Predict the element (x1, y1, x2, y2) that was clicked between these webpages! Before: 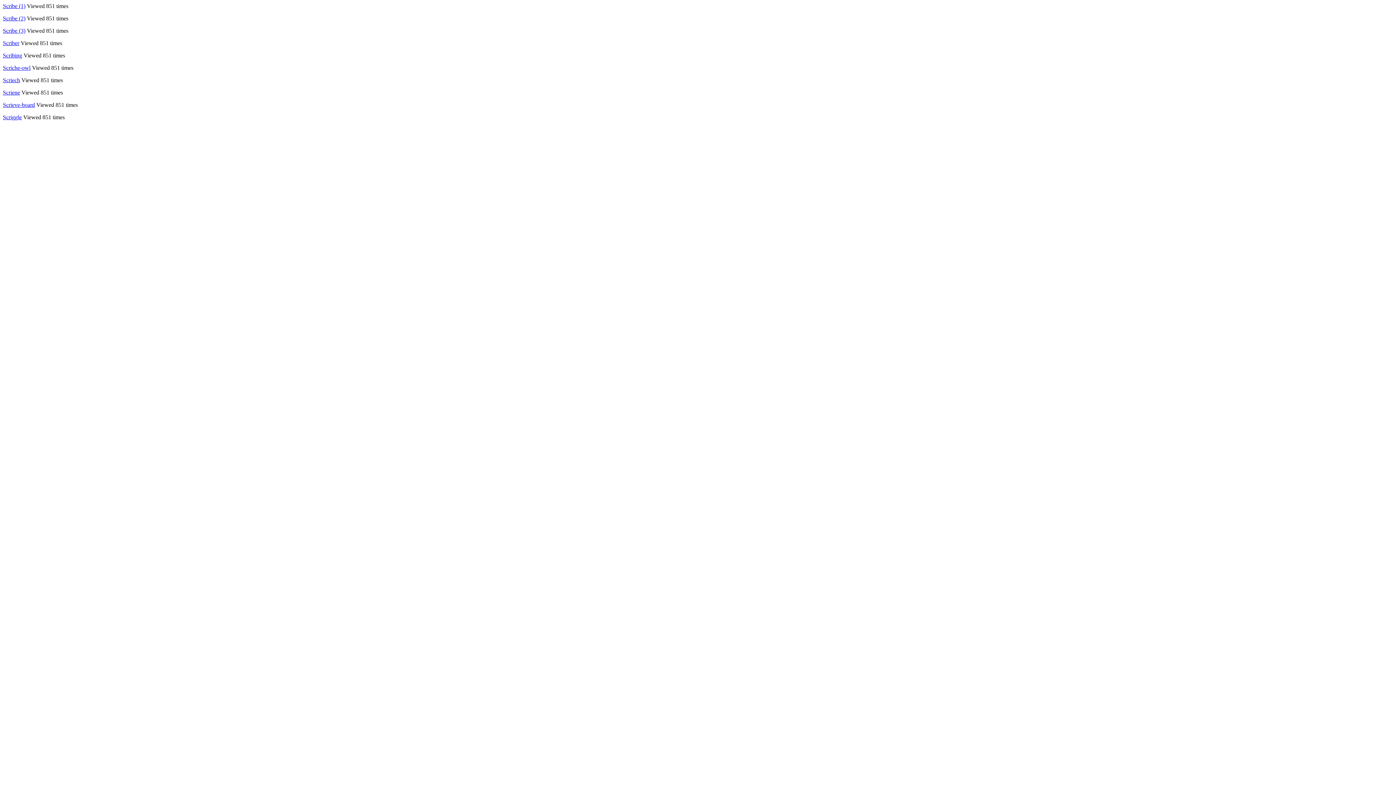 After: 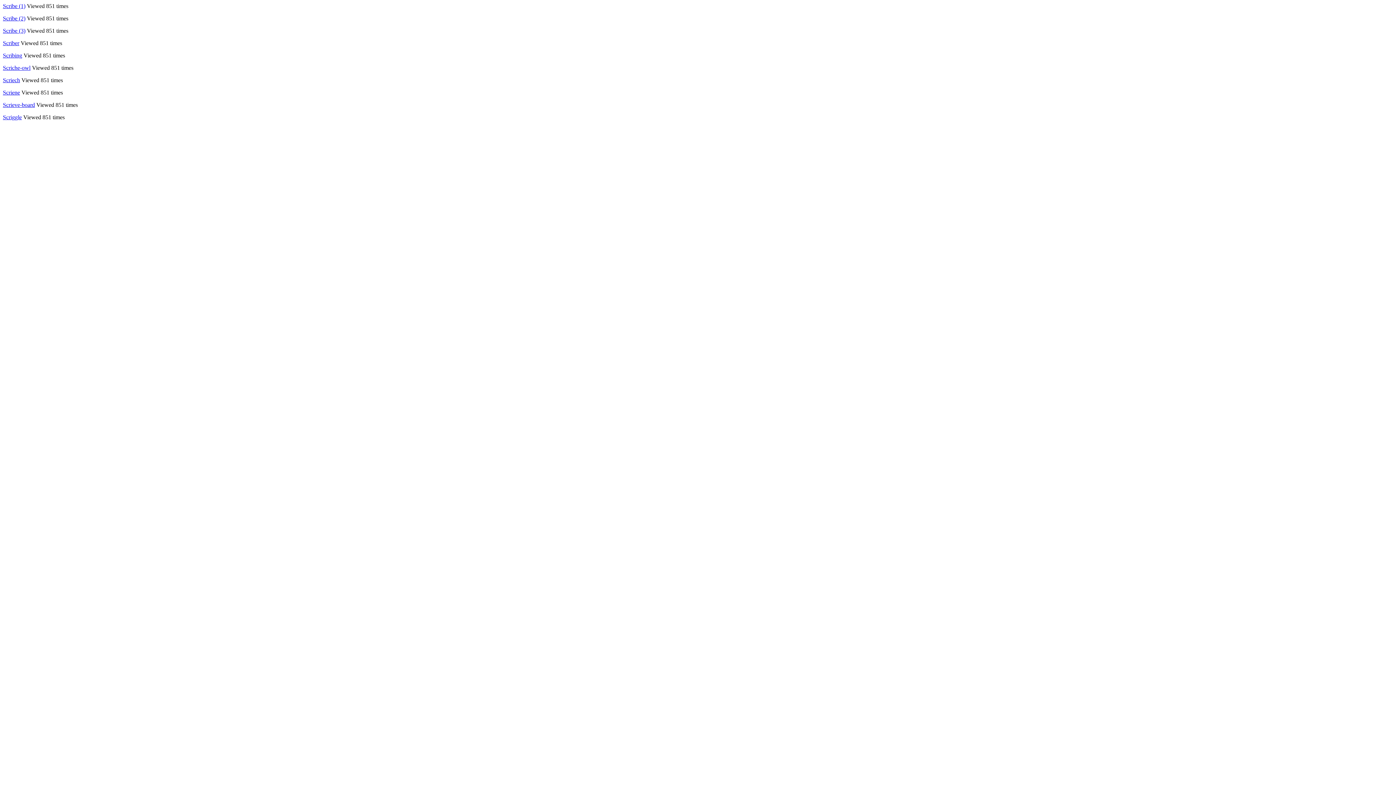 Action: bbox: (2, 101, 34, 108) label: Scrieve-board